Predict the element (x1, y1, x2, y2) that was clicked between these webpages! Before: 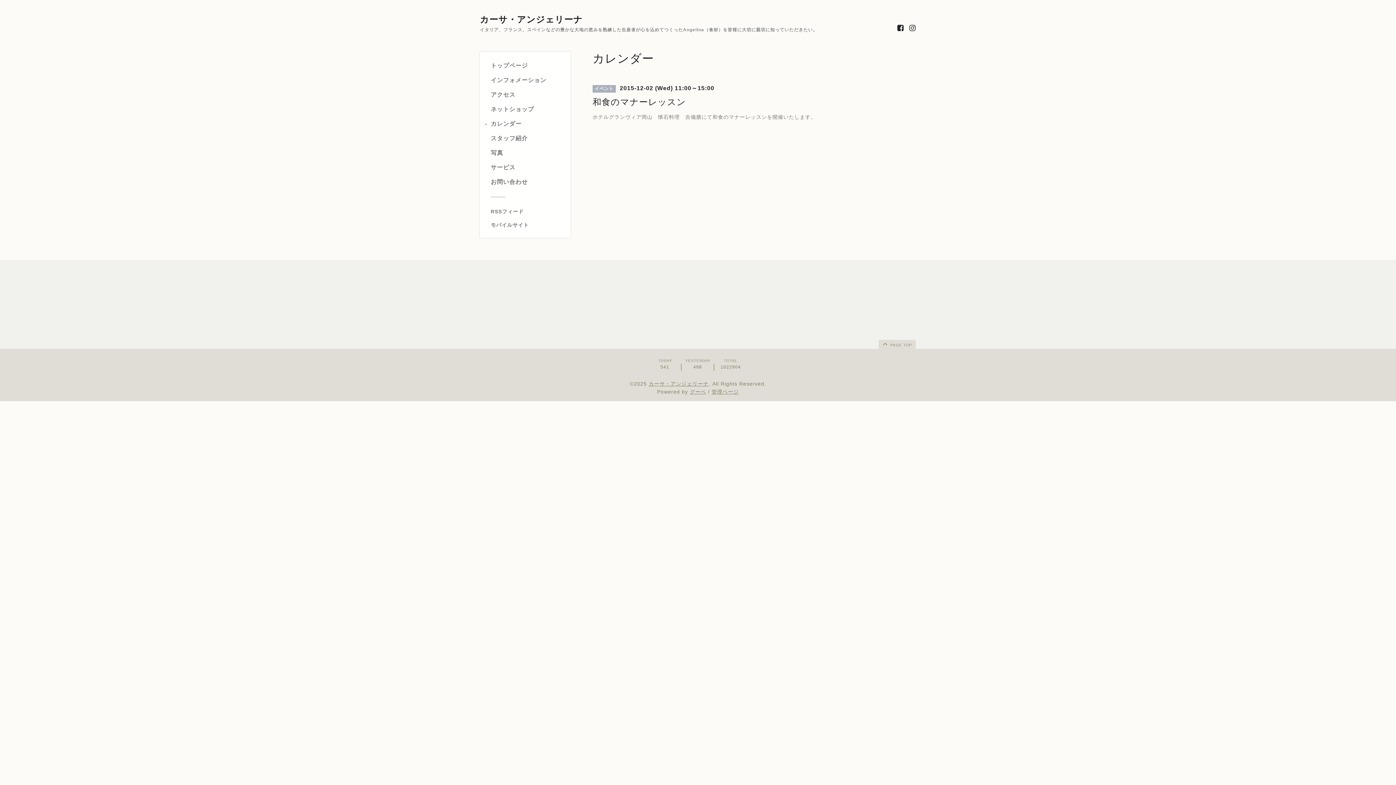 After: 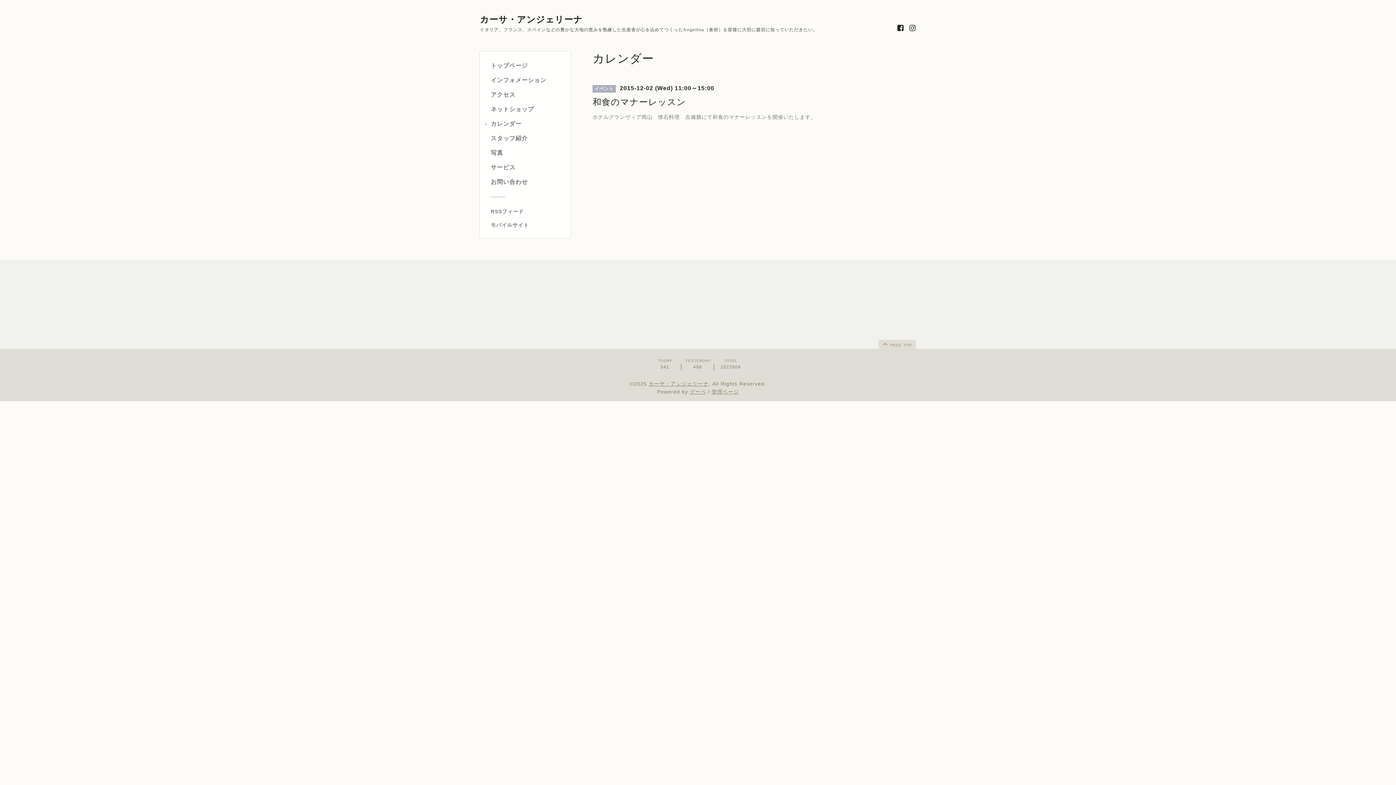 Action: bbox: (897, 24, 904, 31)